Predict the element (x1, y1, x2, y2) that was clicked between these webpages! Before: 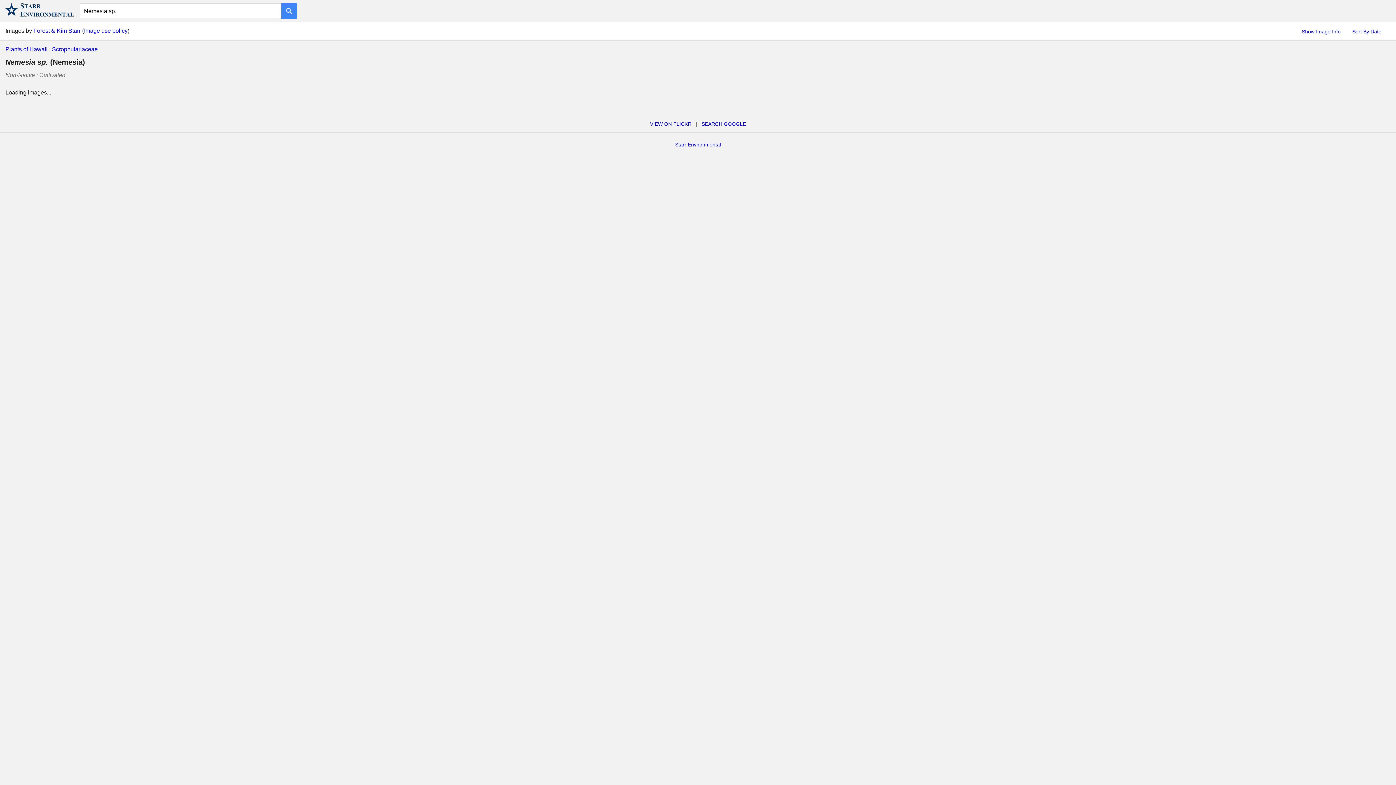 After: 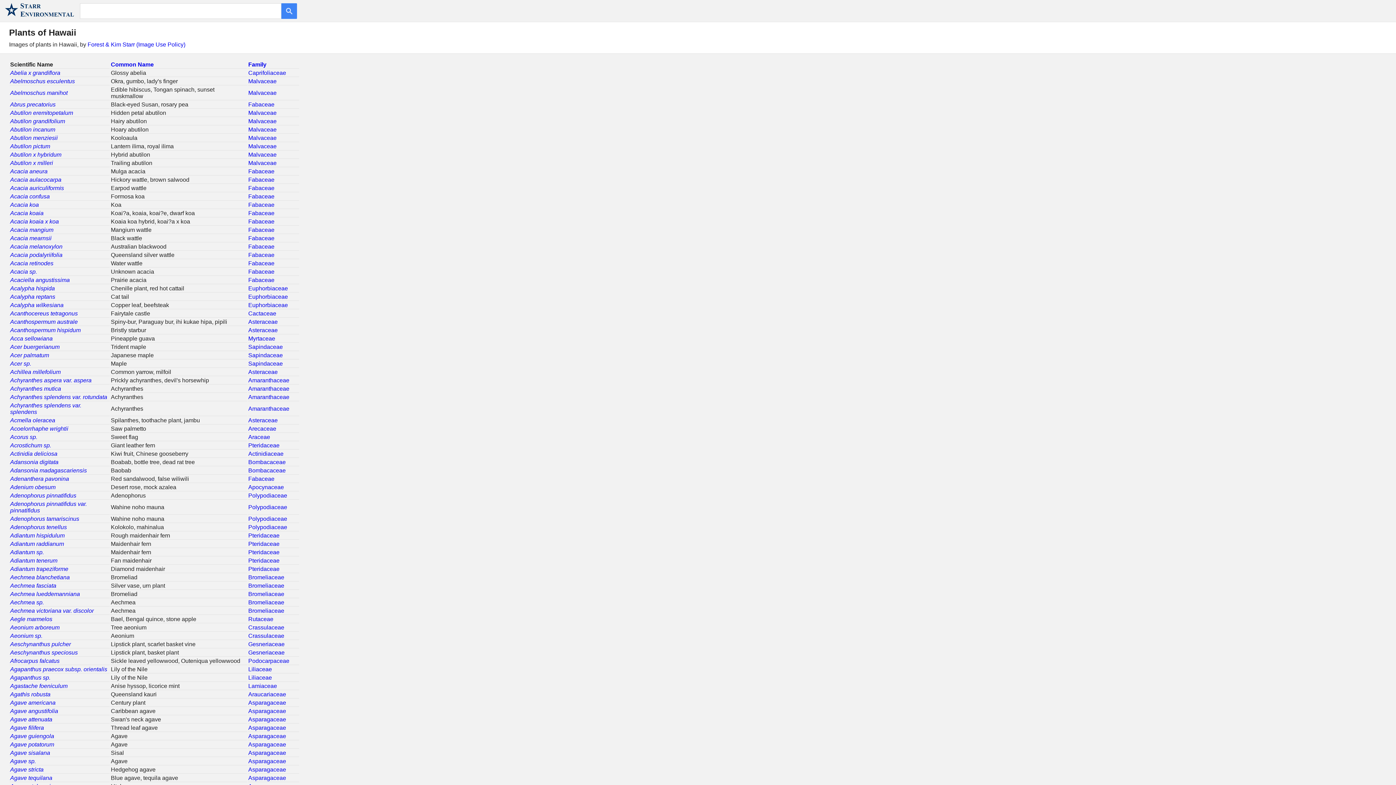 Action: bbox: (5, 46, 47, 52) label: Plants of Hawaii